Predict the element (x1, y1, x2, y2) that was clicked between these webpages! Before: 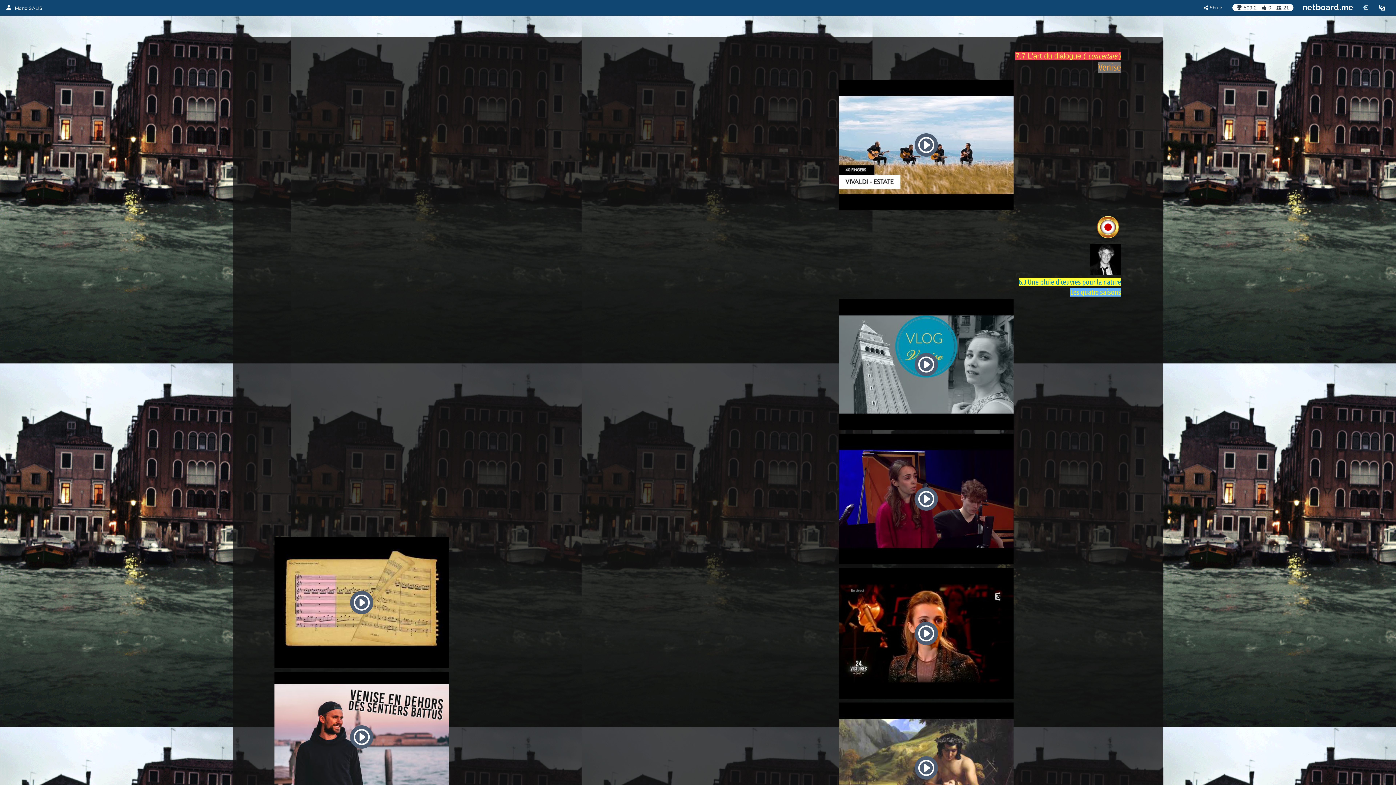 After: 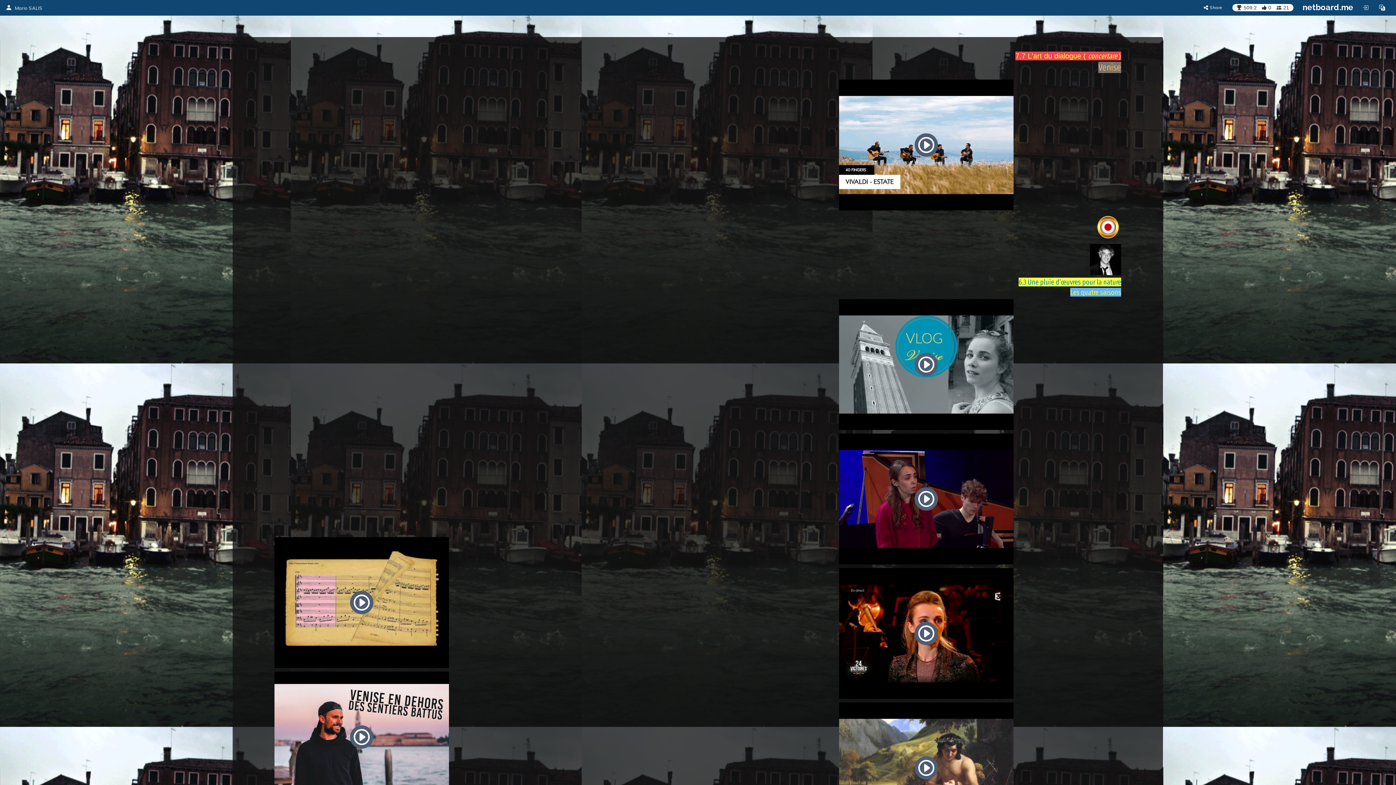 Action: bbox: (839, 61, 1121, 74) label: Venise